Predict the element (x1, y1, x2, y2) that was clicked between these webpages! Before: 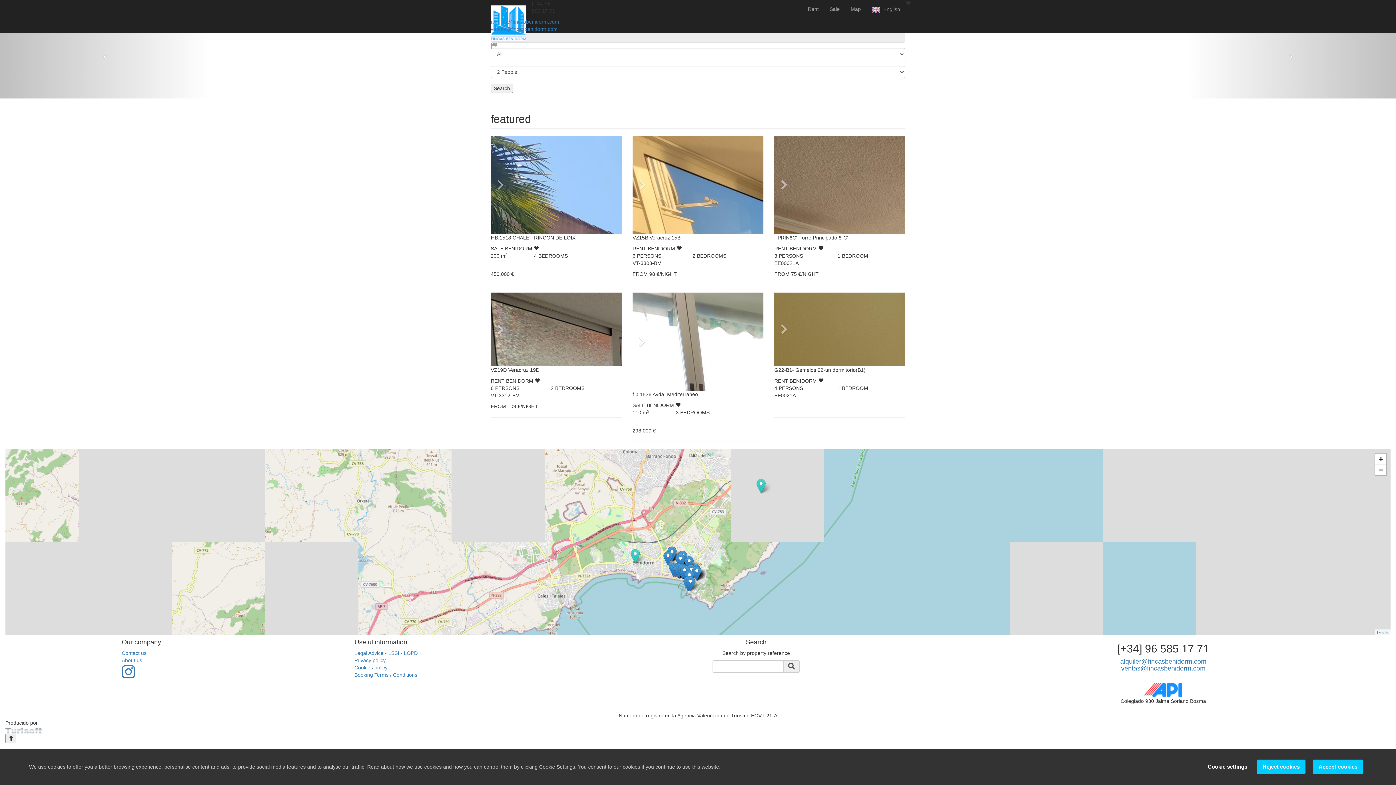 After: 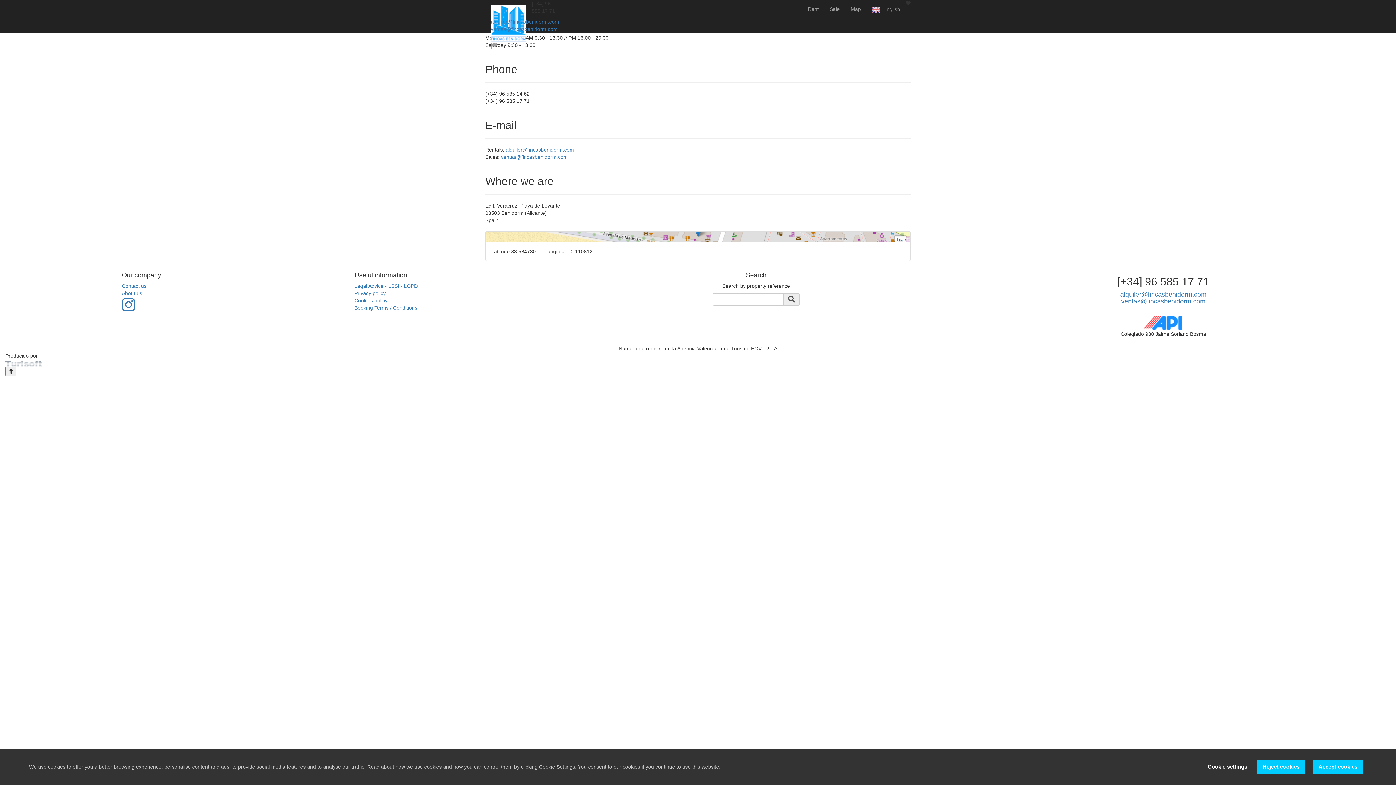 Action: bbox: (121, 650, 146, 656) label: Contact us